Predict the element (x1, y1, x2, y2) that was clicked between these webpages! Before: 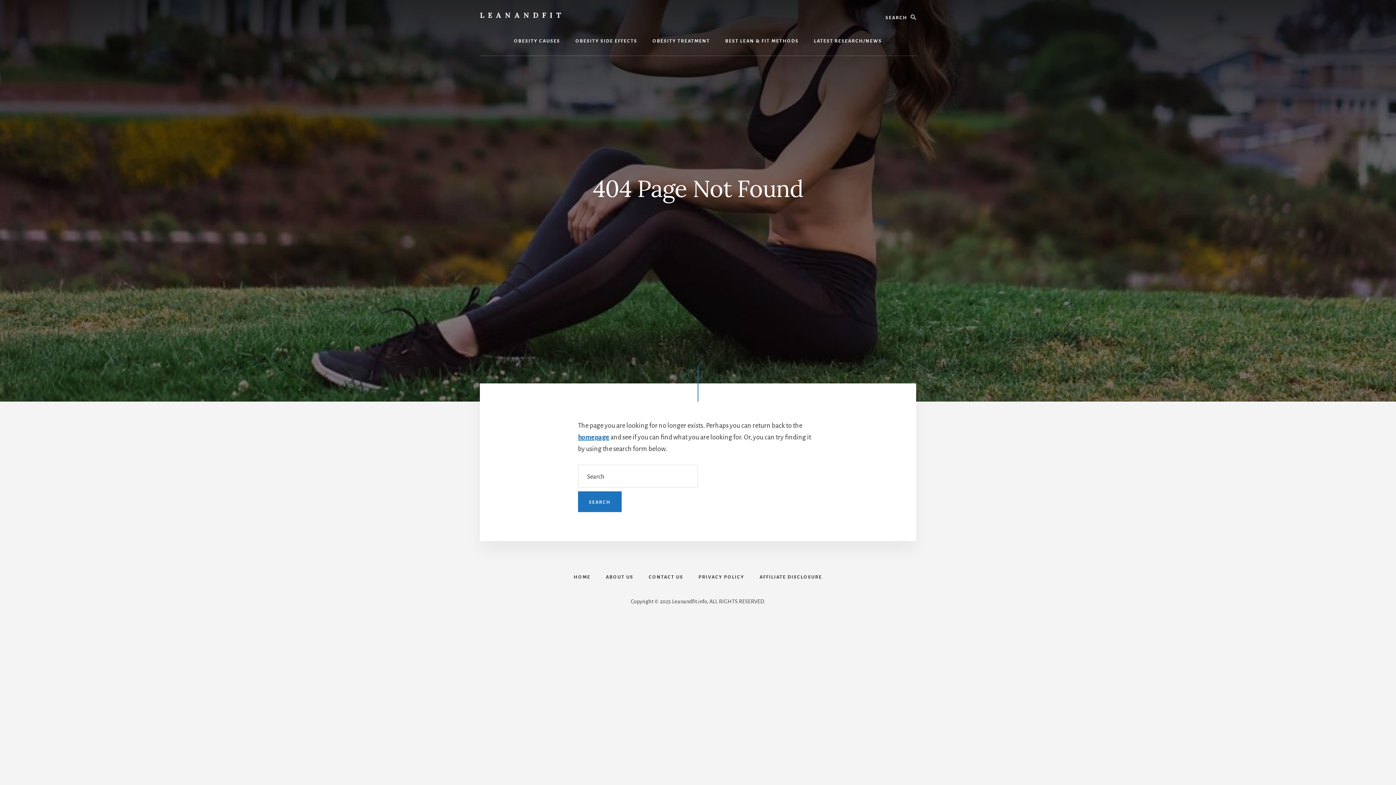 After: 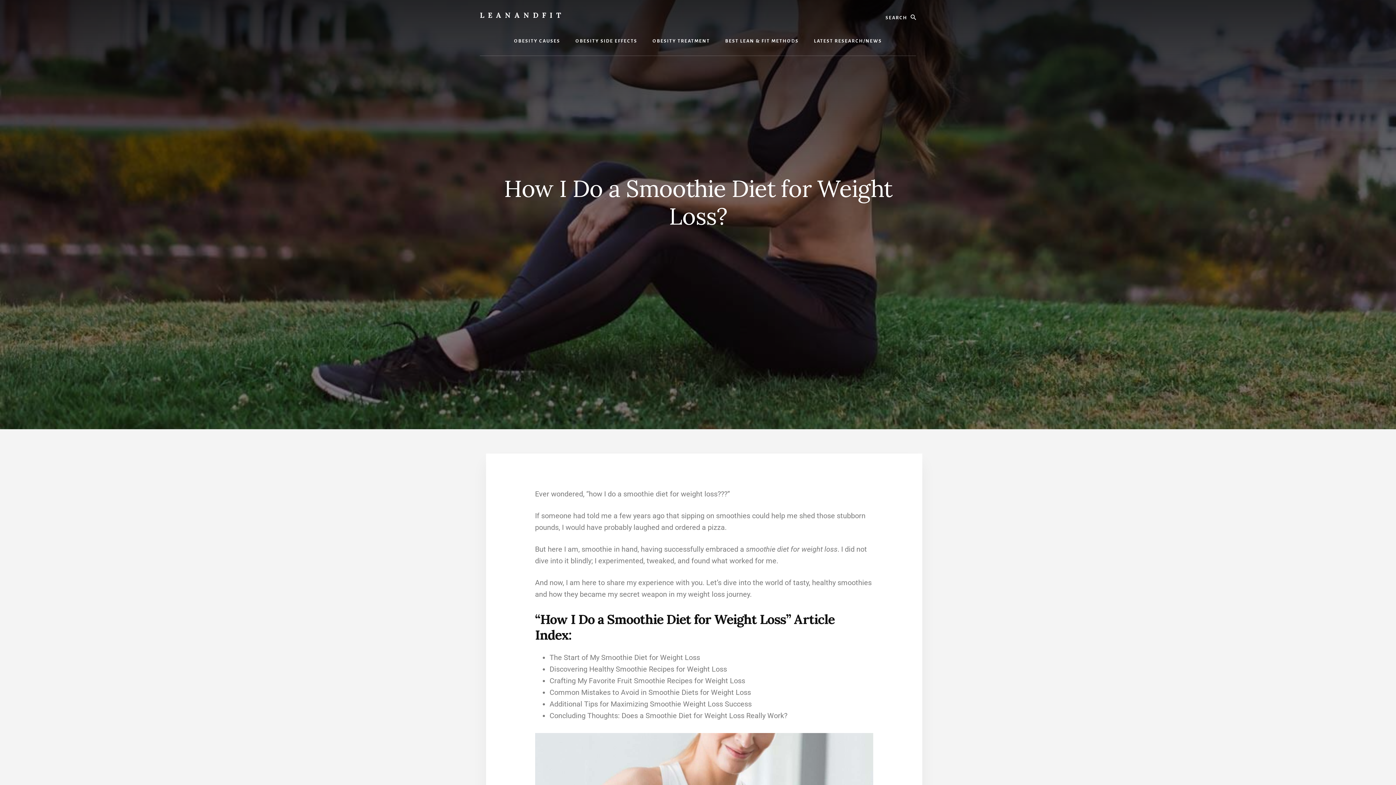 Action: bbox: (578, 433, 609, 441) label: homepage